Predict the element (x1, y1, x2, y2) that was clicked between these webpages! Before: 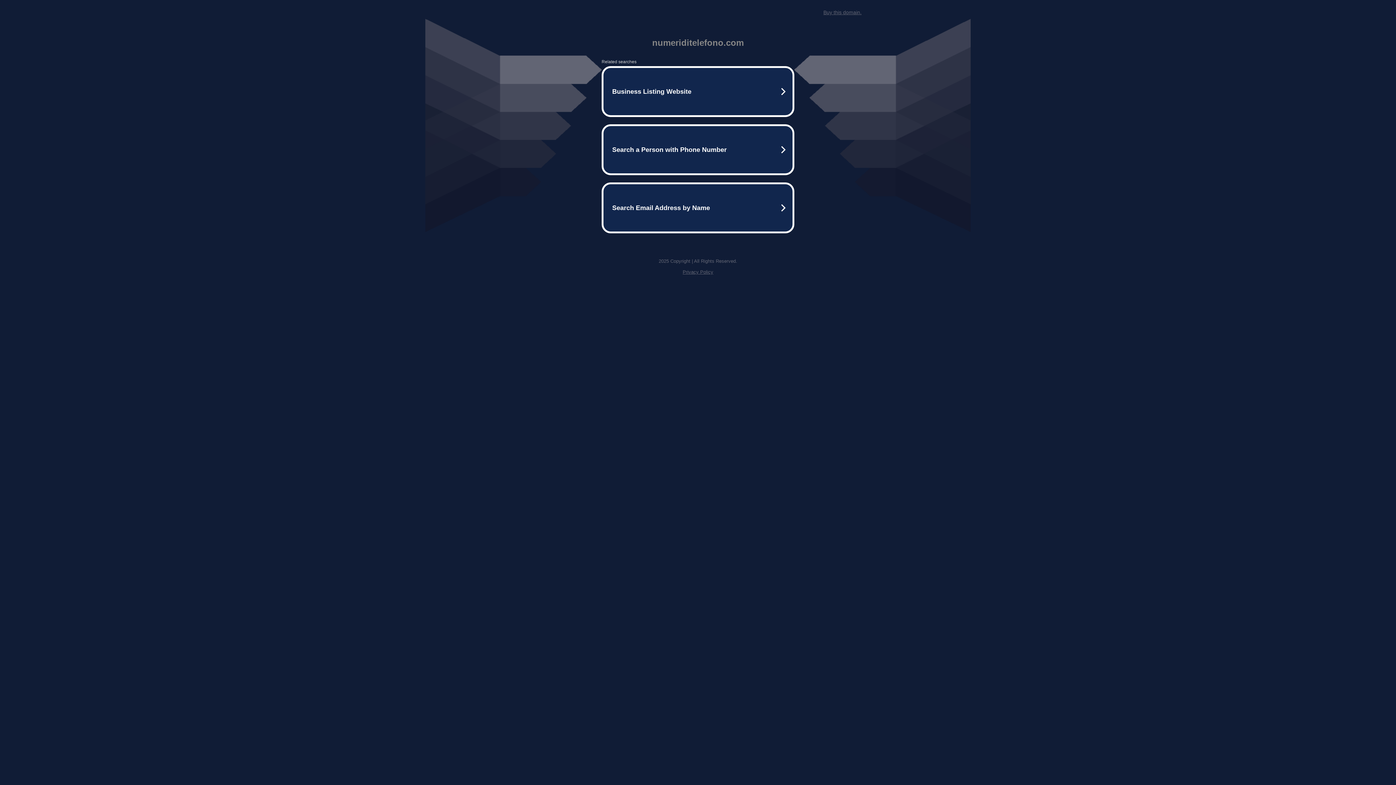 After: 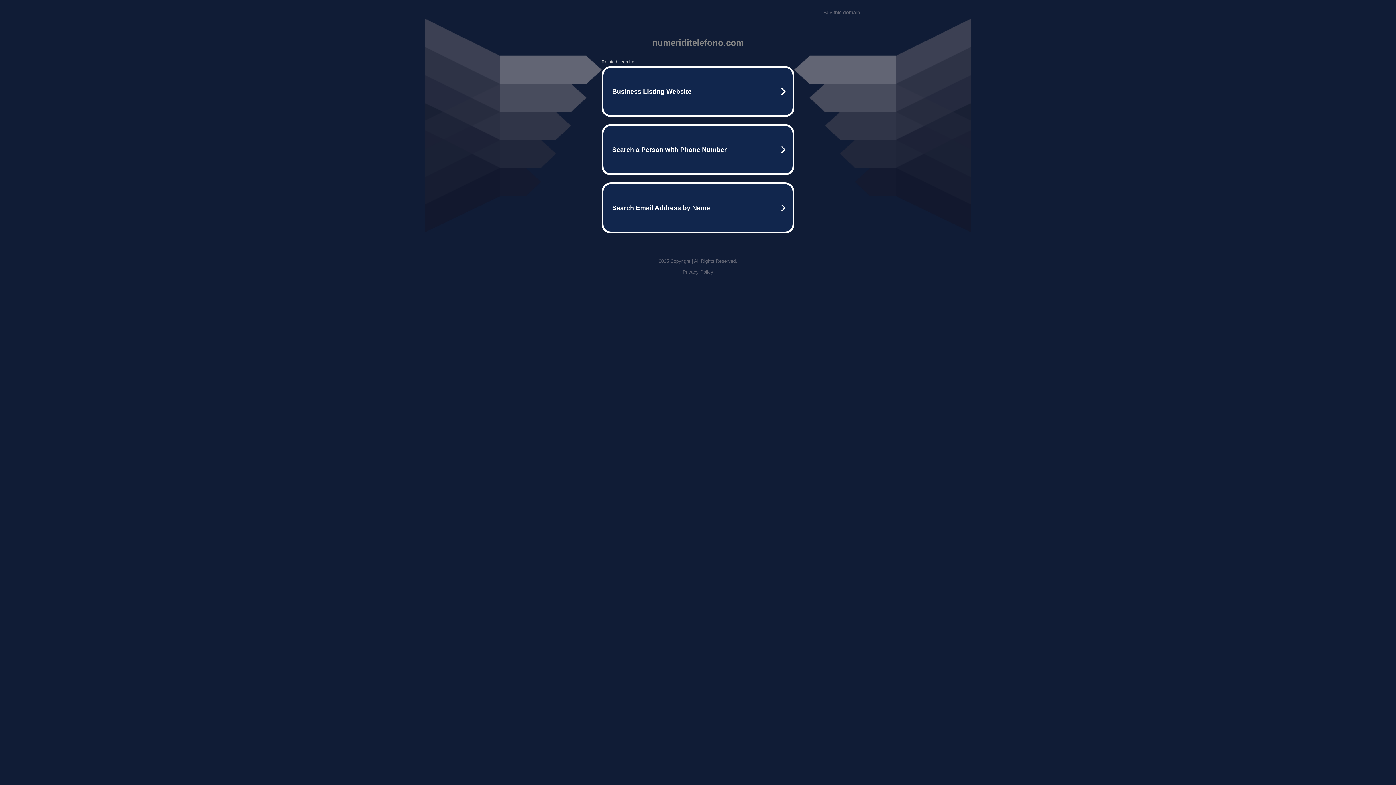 Action: bbox: (682, 269, 713, 274) label: Privacy Policy